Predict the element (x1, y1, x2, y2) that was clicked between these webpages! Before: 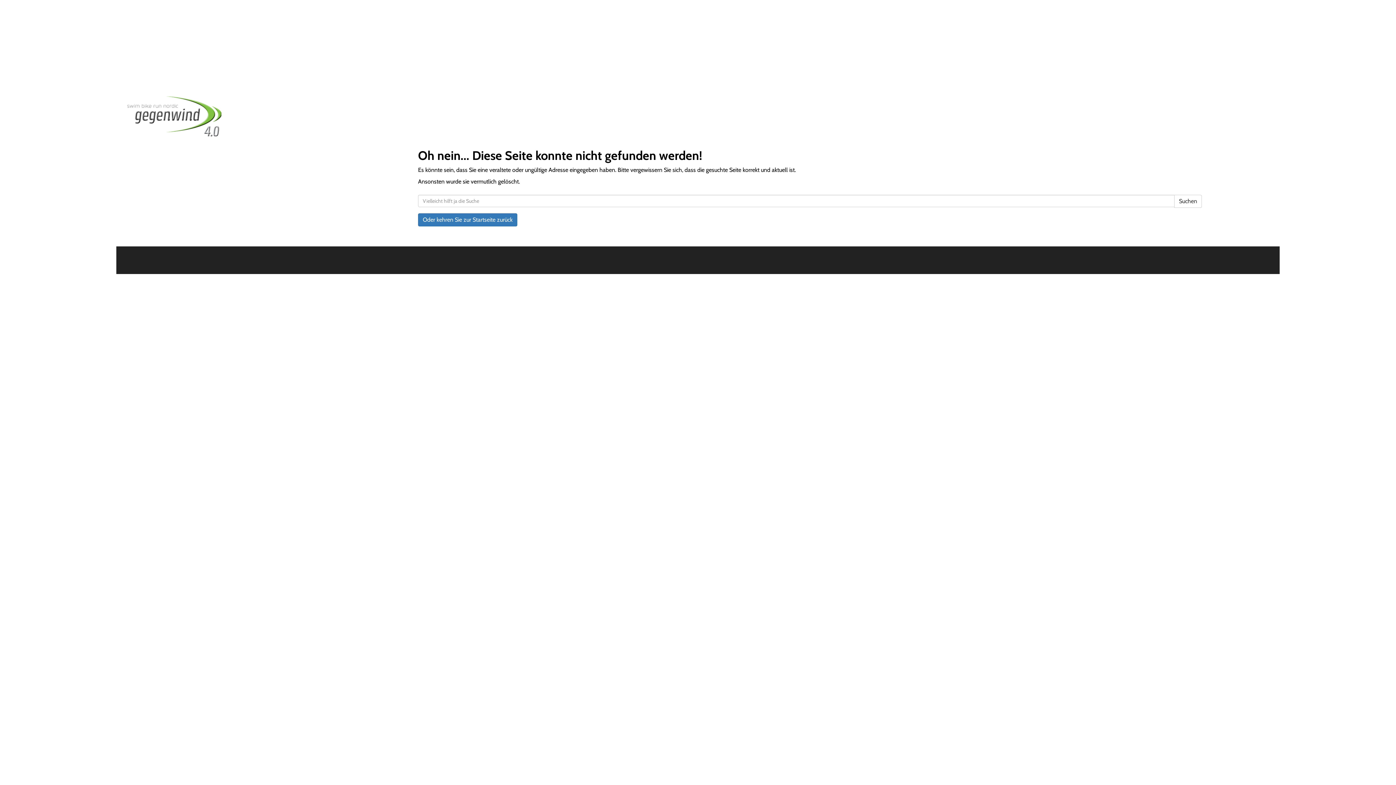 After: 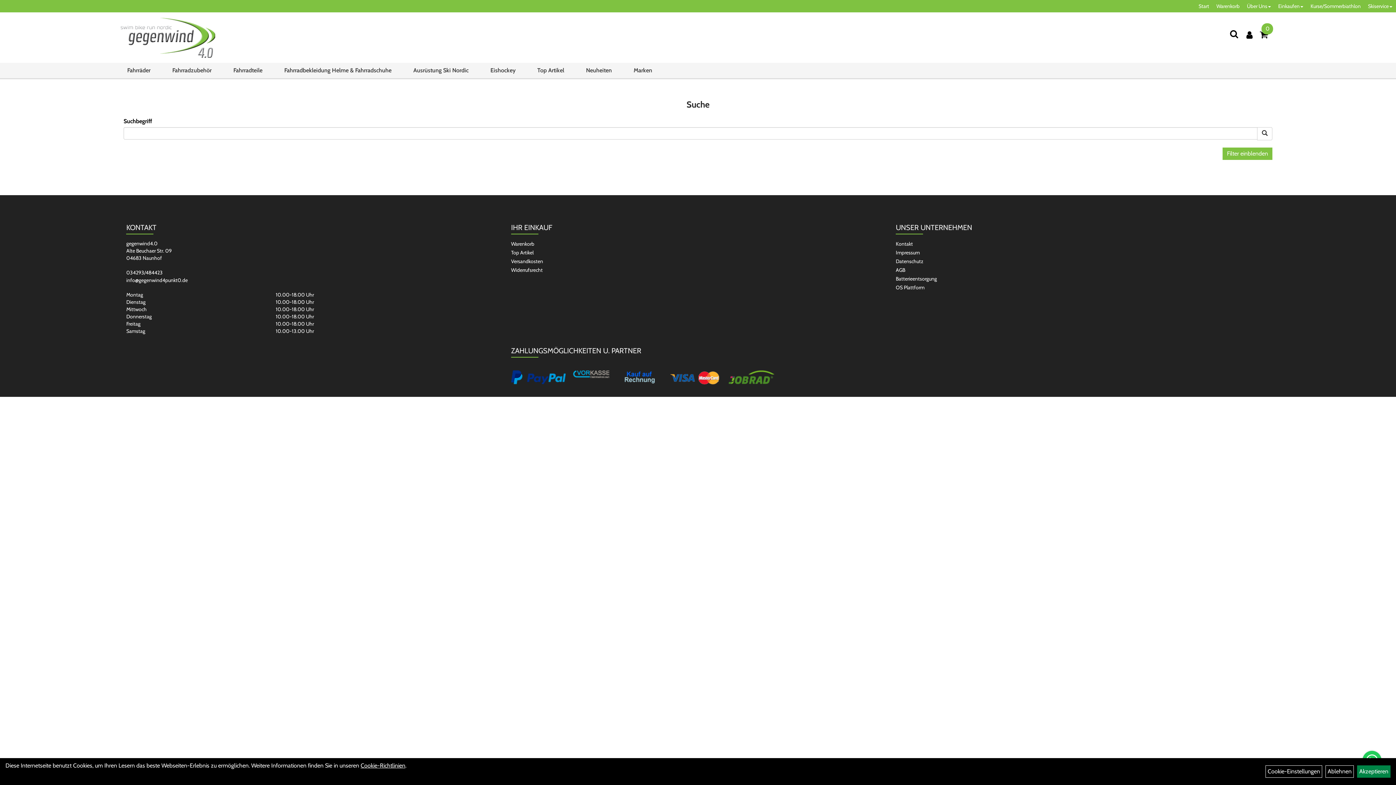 Action: label: Suchen bbox: (1174, 194, 1202, 208)